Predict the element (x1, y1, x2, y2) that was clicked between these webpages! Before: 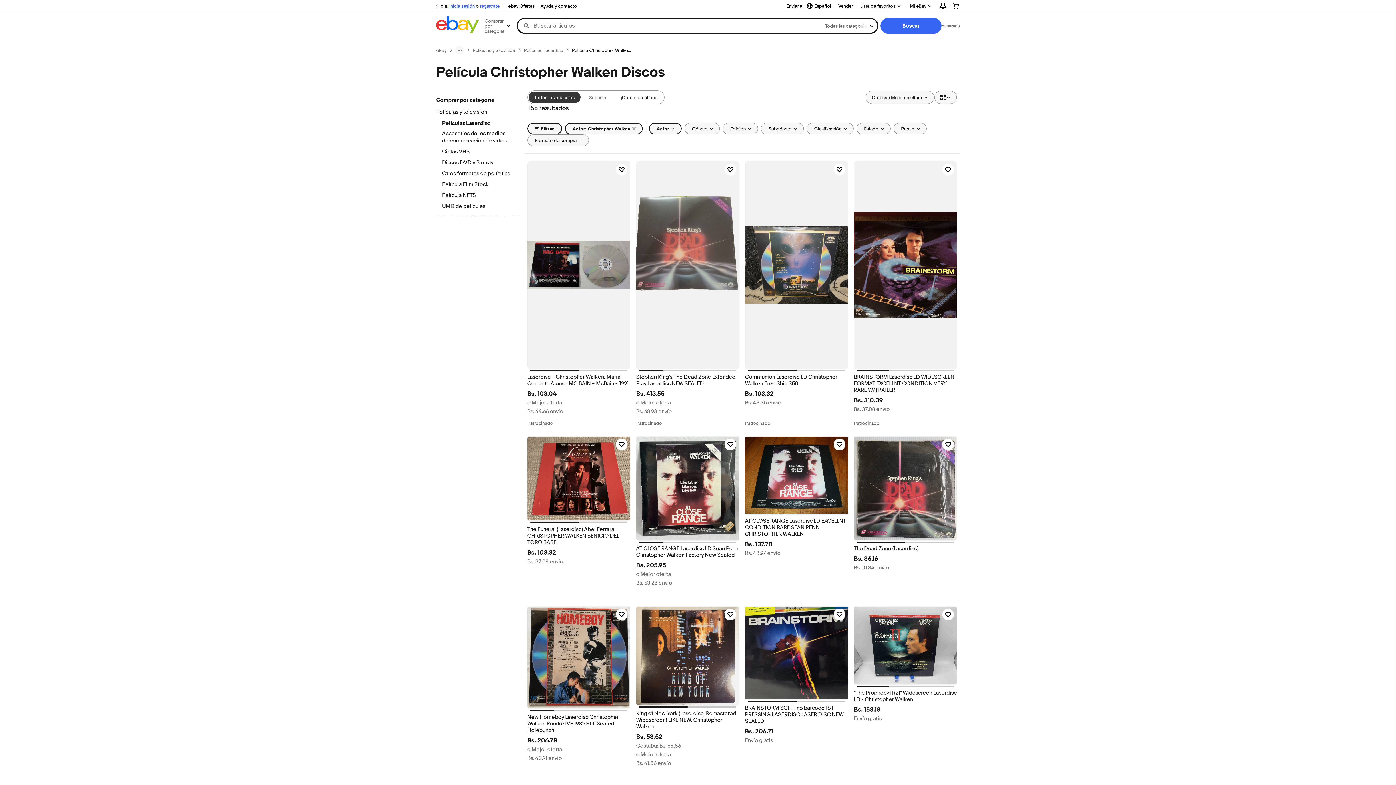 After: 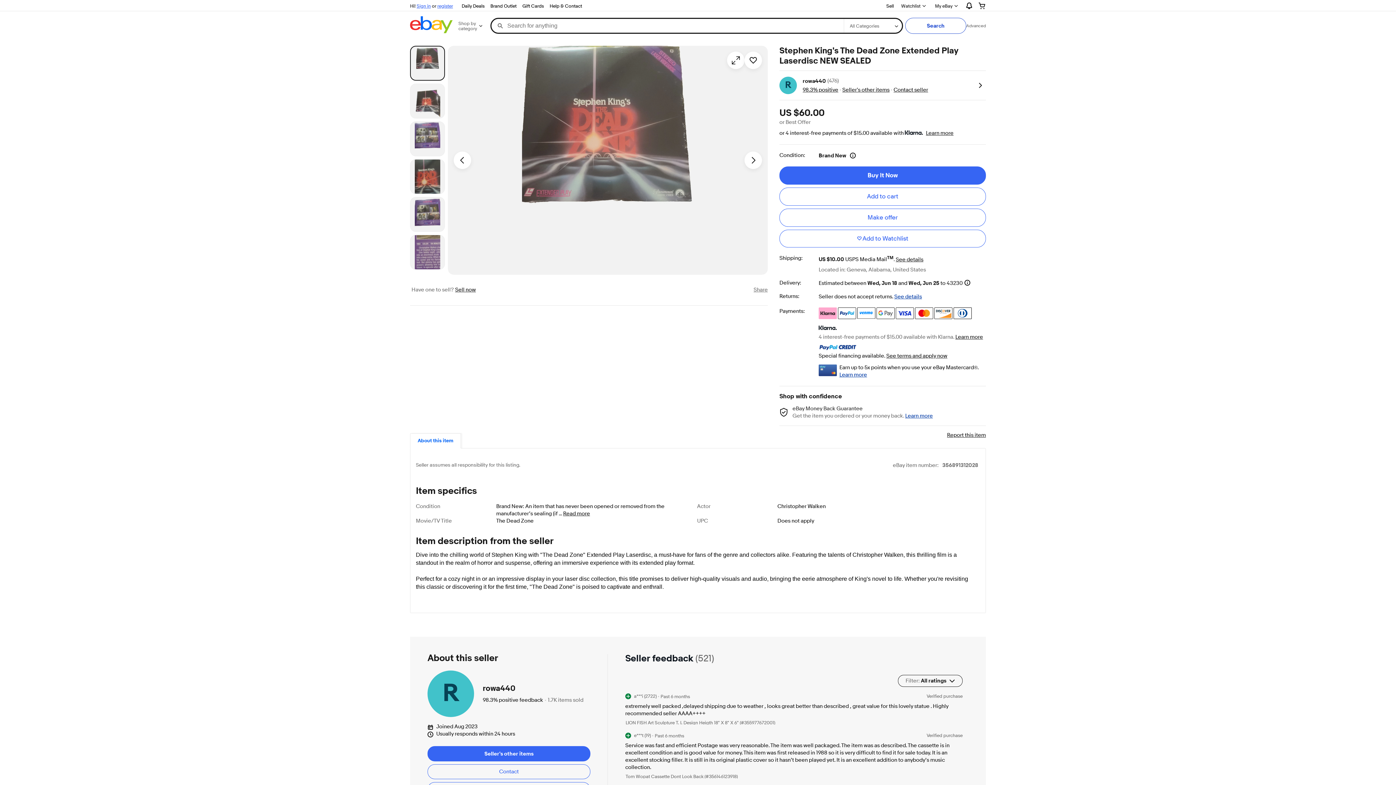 Action: bbox: (636, 161, 739, 369)